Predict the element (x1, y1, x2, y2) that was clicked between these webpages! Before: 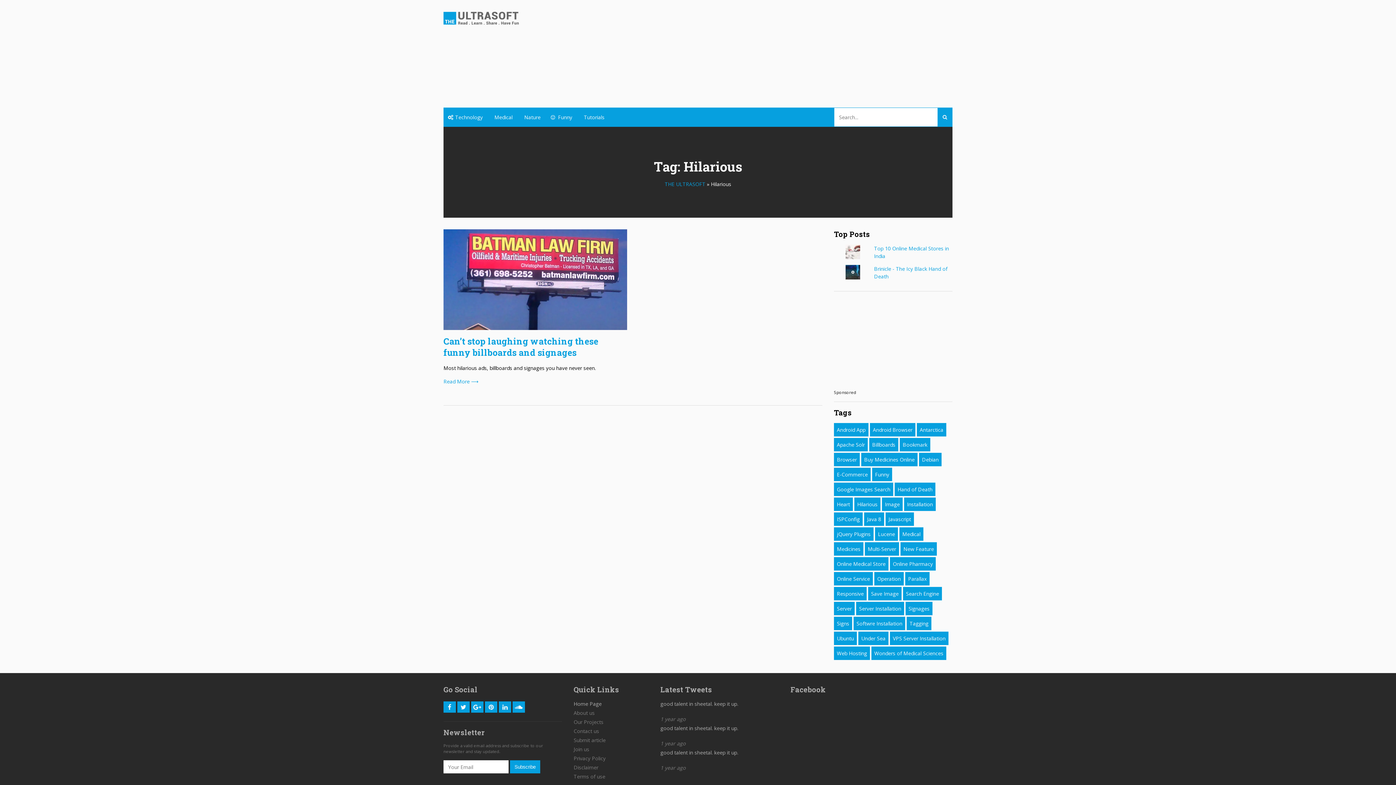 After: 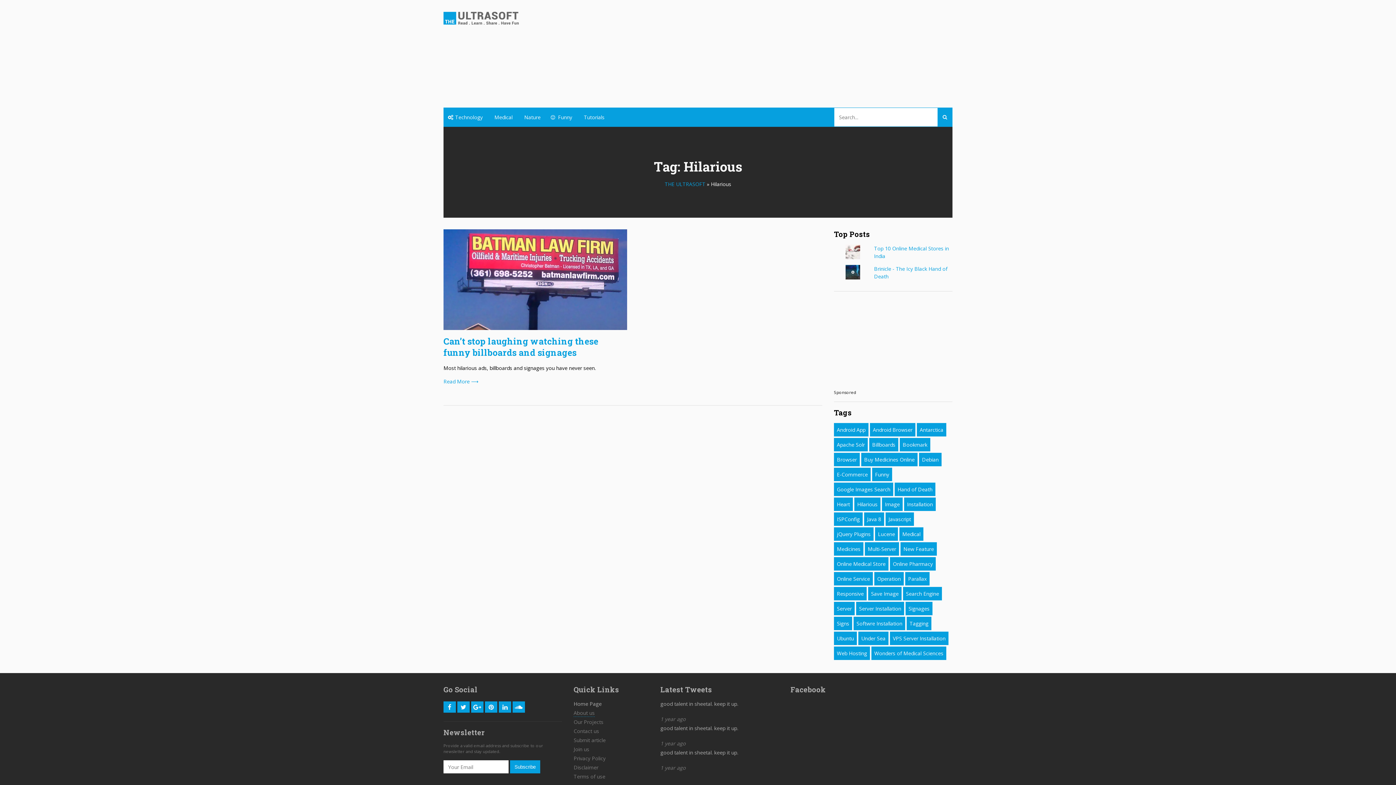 Action: label: About us bbox: (573, 709, 594, 716)